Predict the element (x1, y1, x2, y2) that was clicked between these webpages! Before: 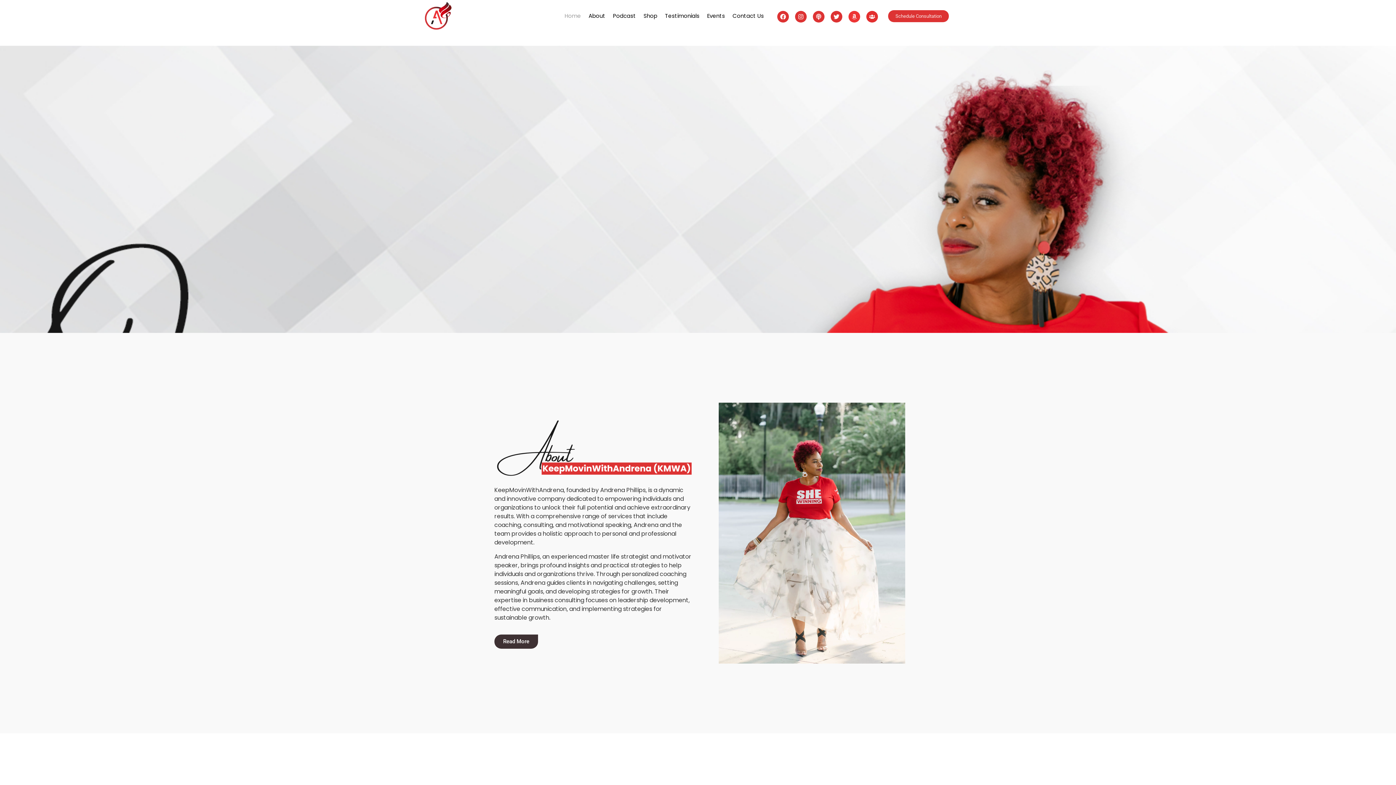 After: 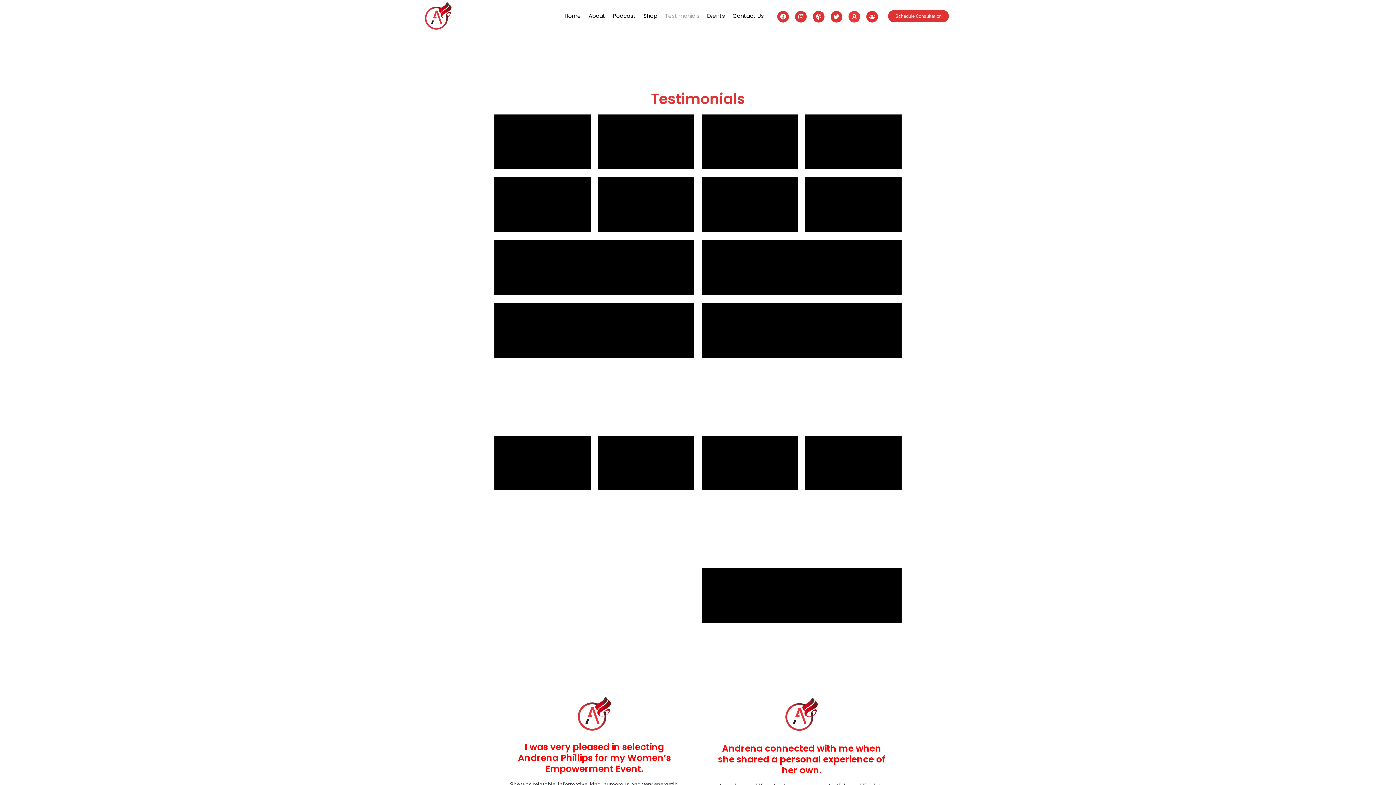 Action: bbox: (662, 7, 702, 24) label: Testimonials